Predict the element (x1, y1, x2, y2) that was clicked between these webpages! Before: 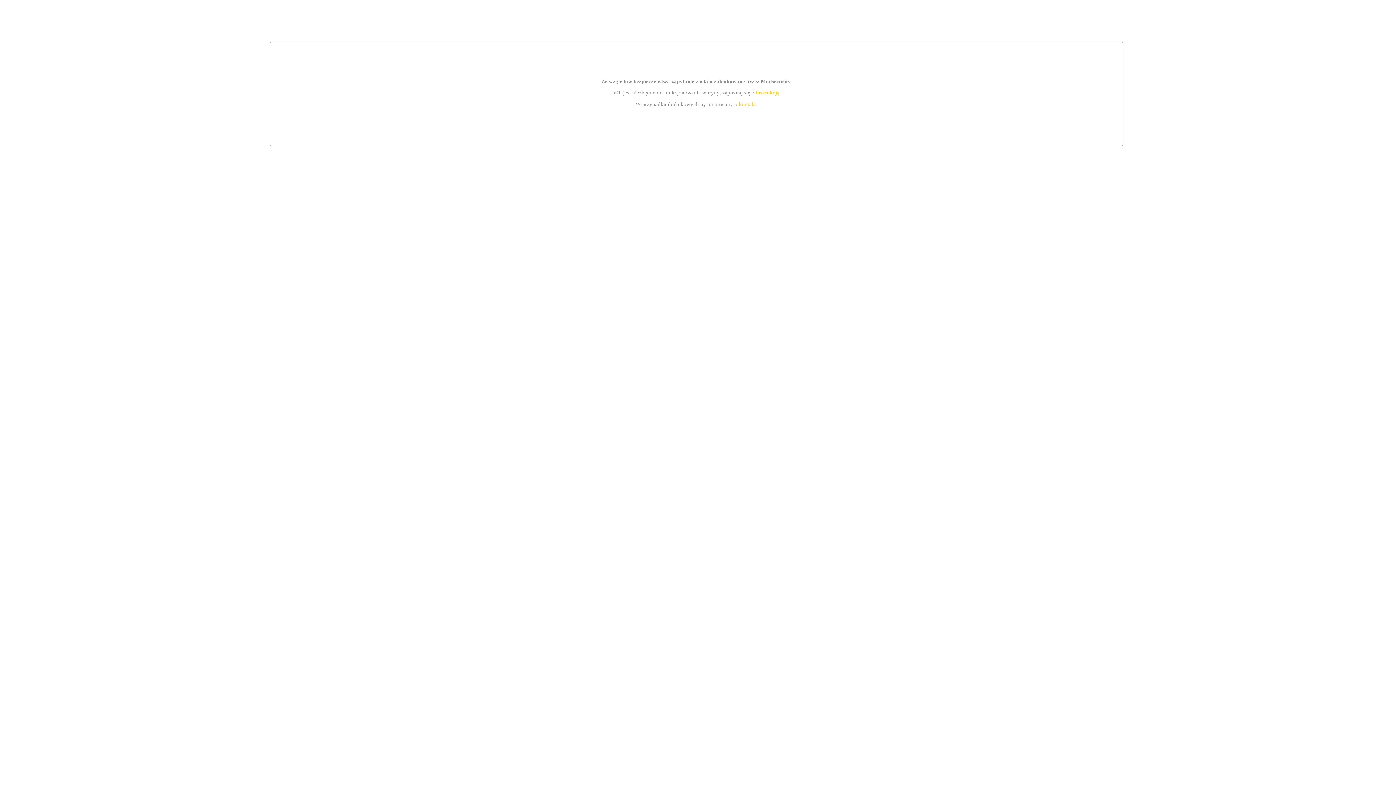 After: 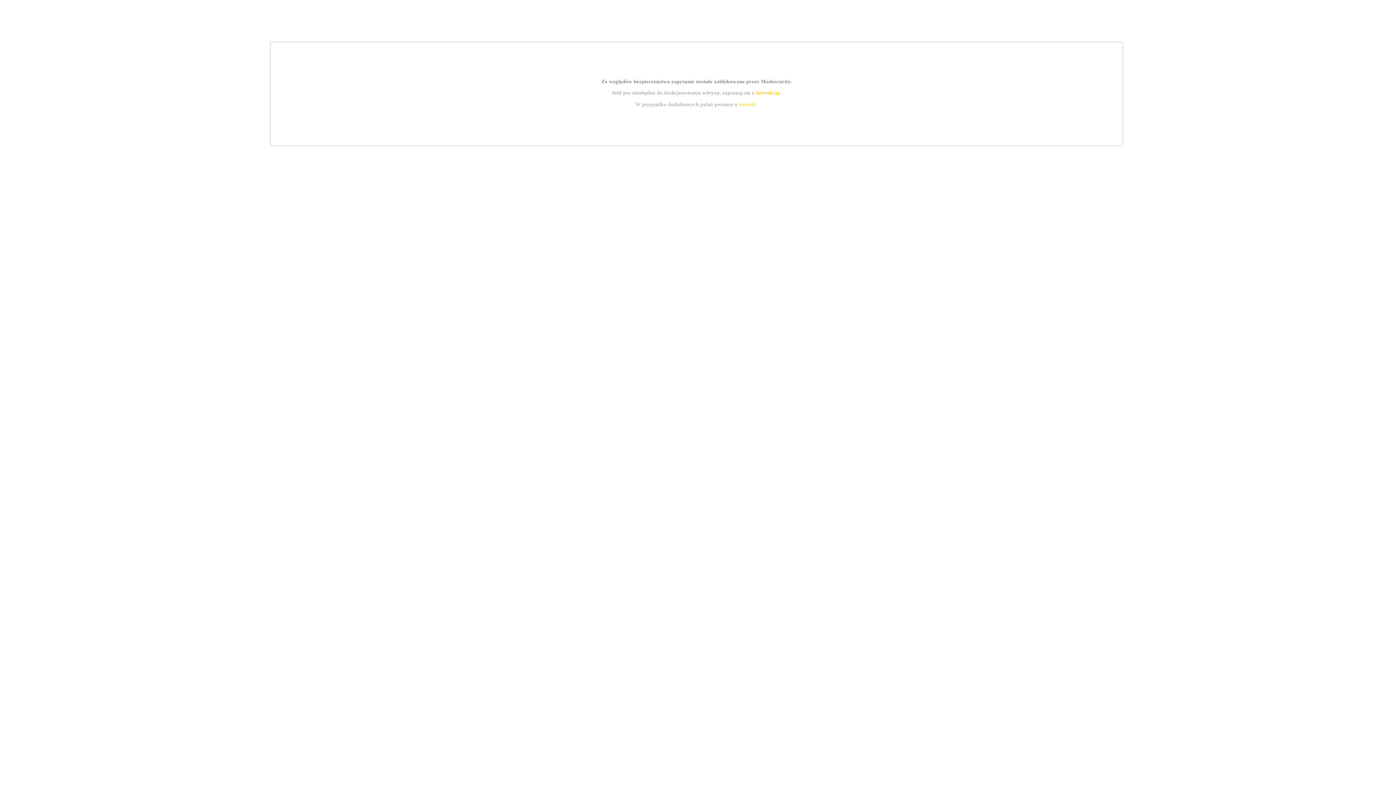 Action: label: kontakt bbox: (739, 101, 756, 107)